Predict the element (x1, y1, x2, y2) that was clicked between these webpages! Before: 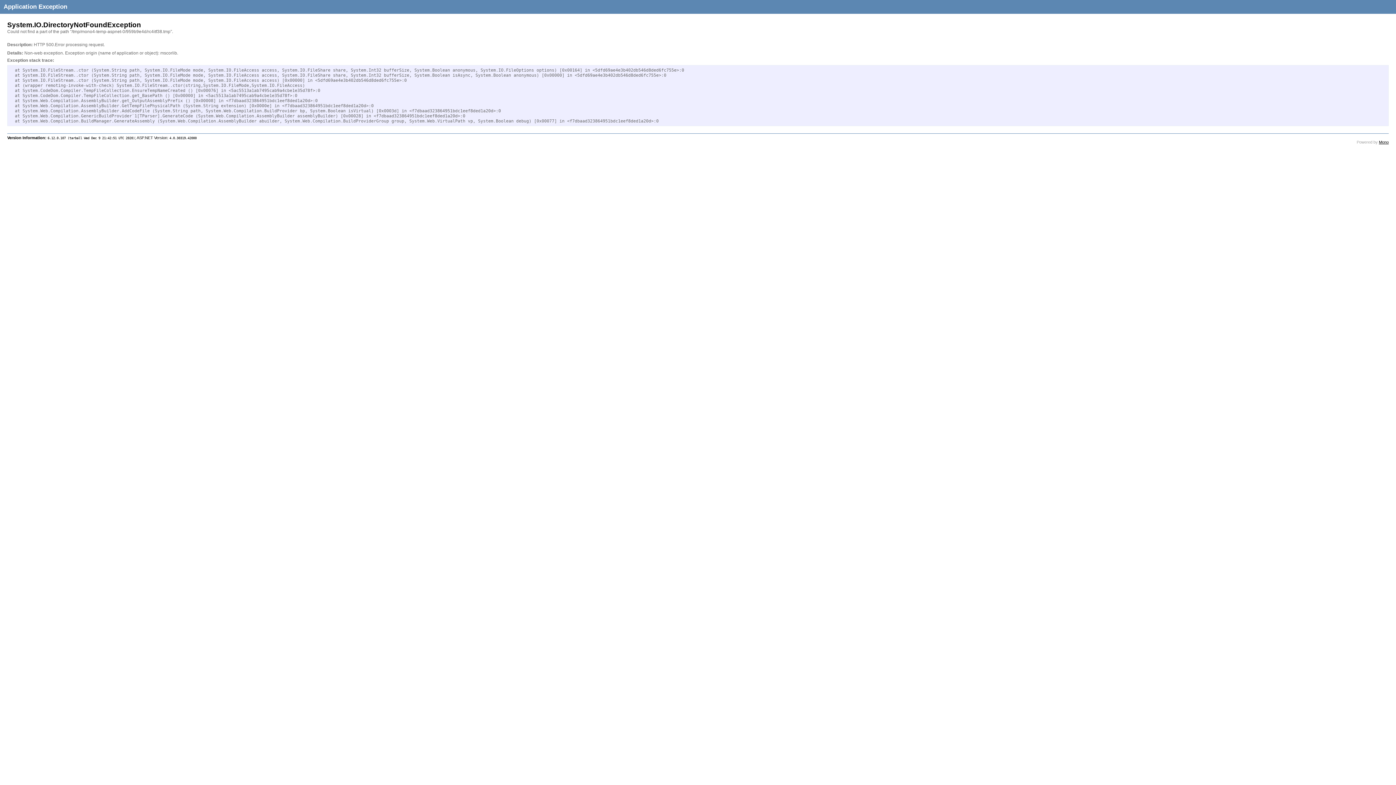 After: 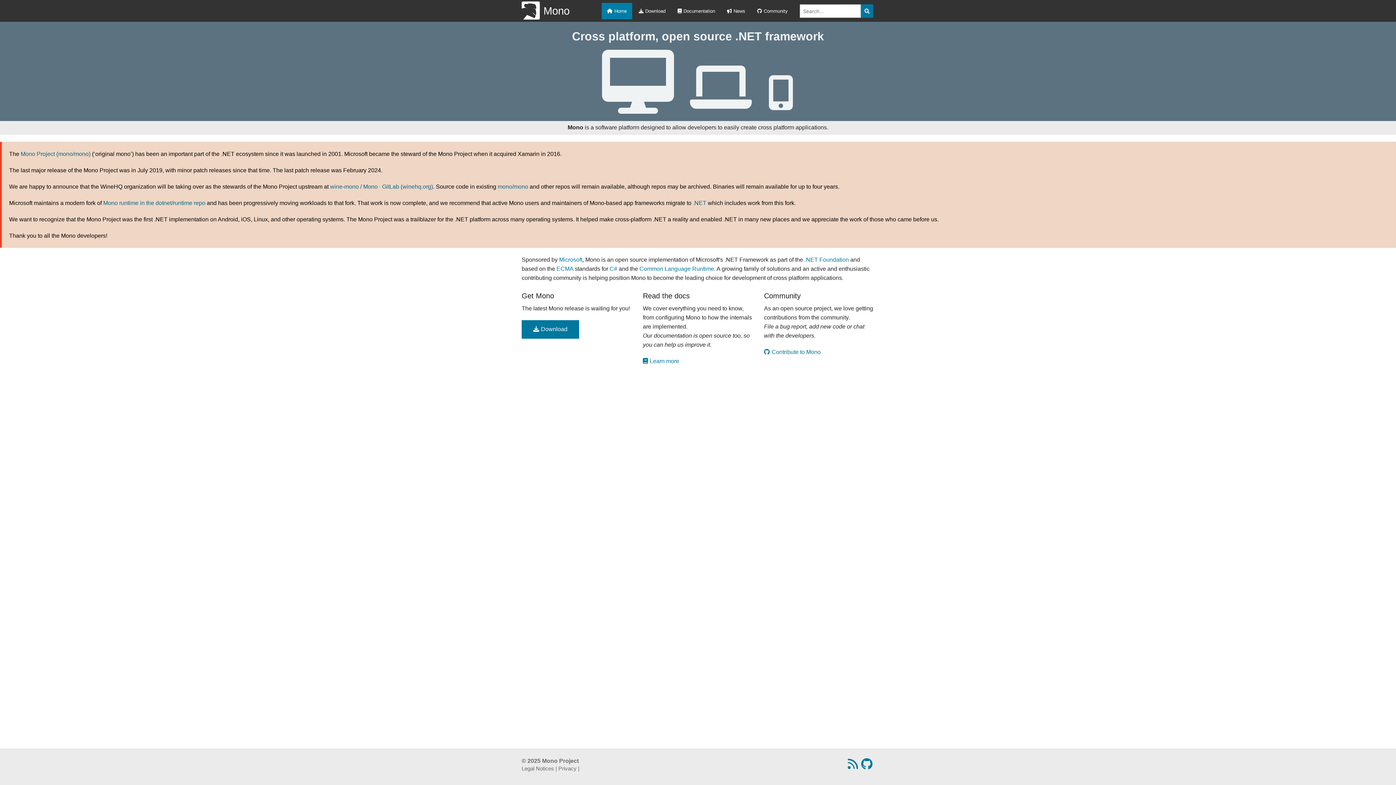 Action: bbox: (1379, 140, 1389, 144) label: Mono